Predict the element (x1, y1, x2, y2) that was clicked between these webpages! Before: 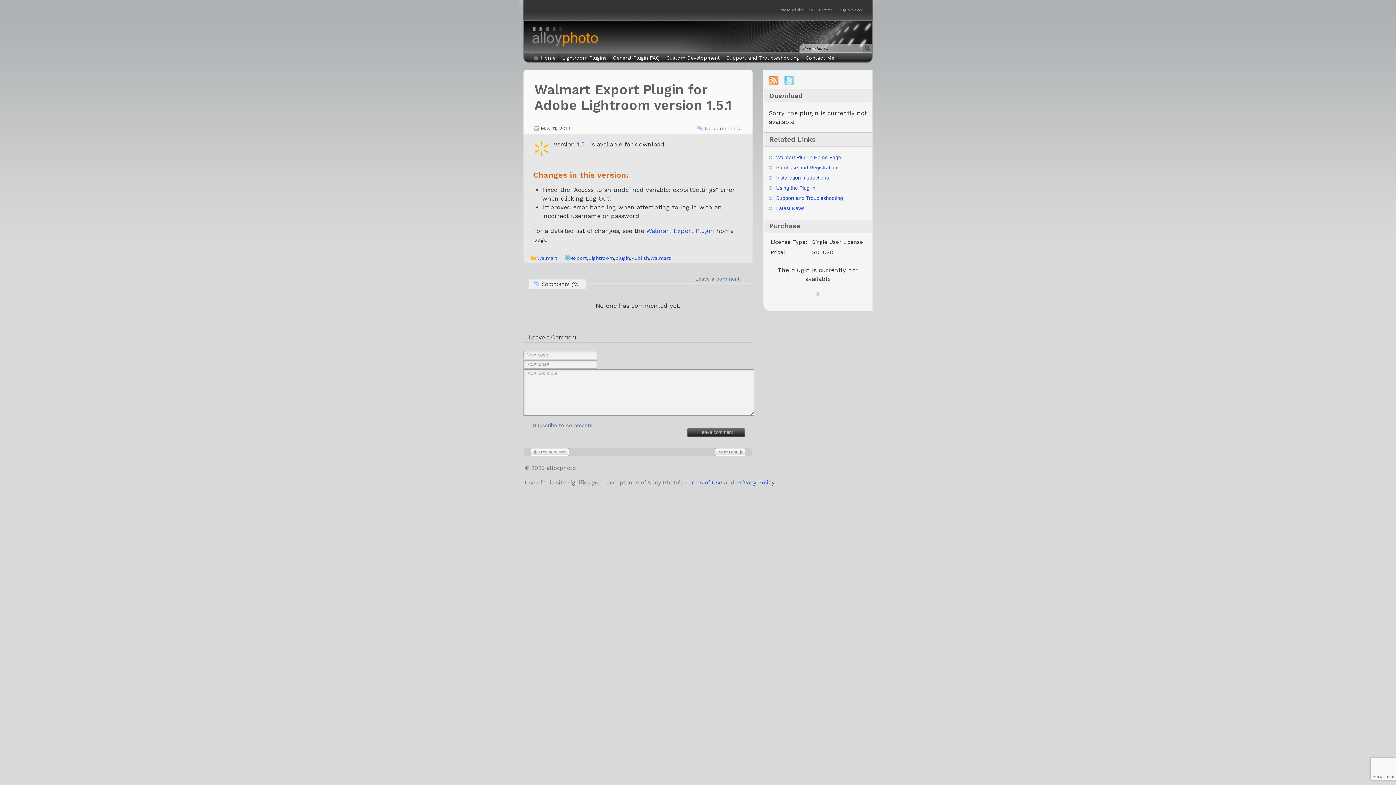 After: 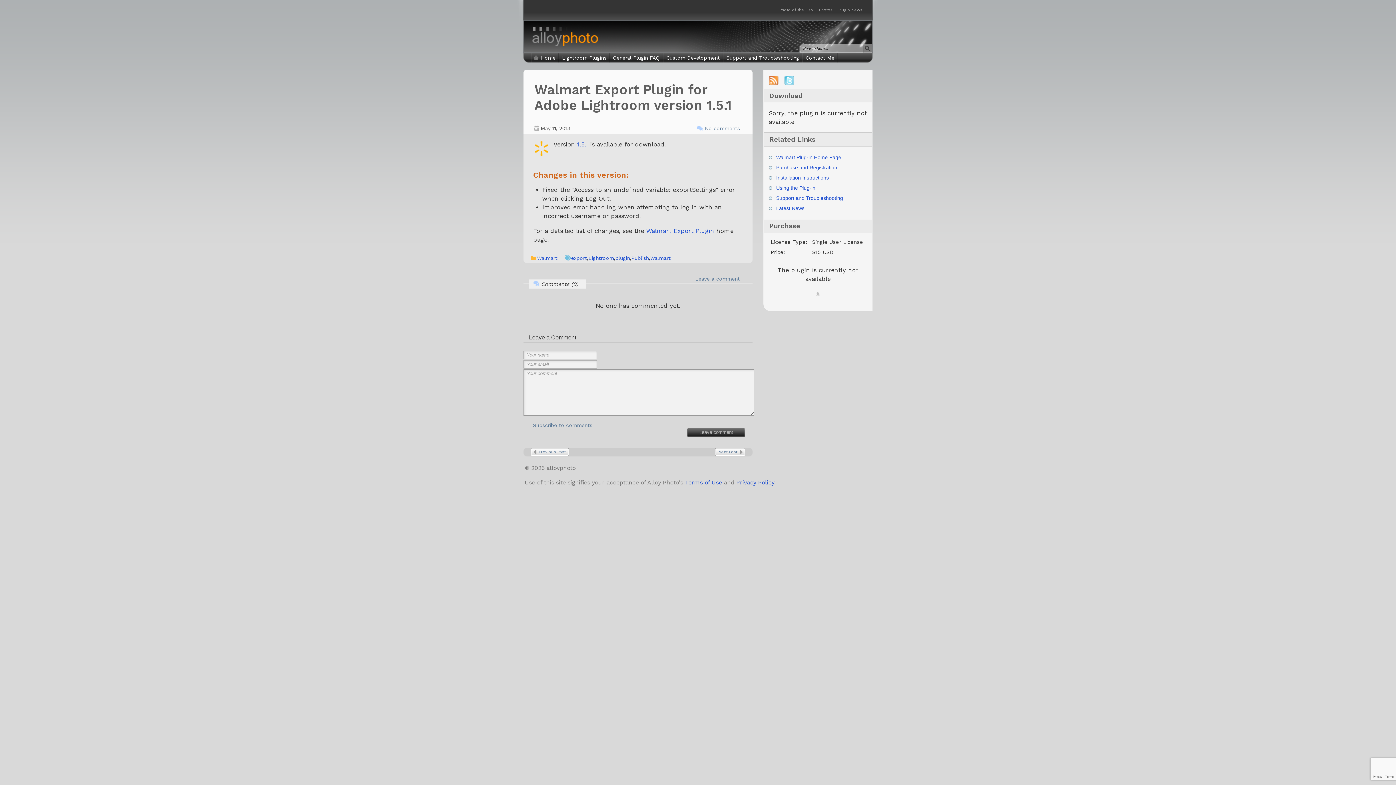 Action: bbox: (697, 125, 745, 131) label: No comments